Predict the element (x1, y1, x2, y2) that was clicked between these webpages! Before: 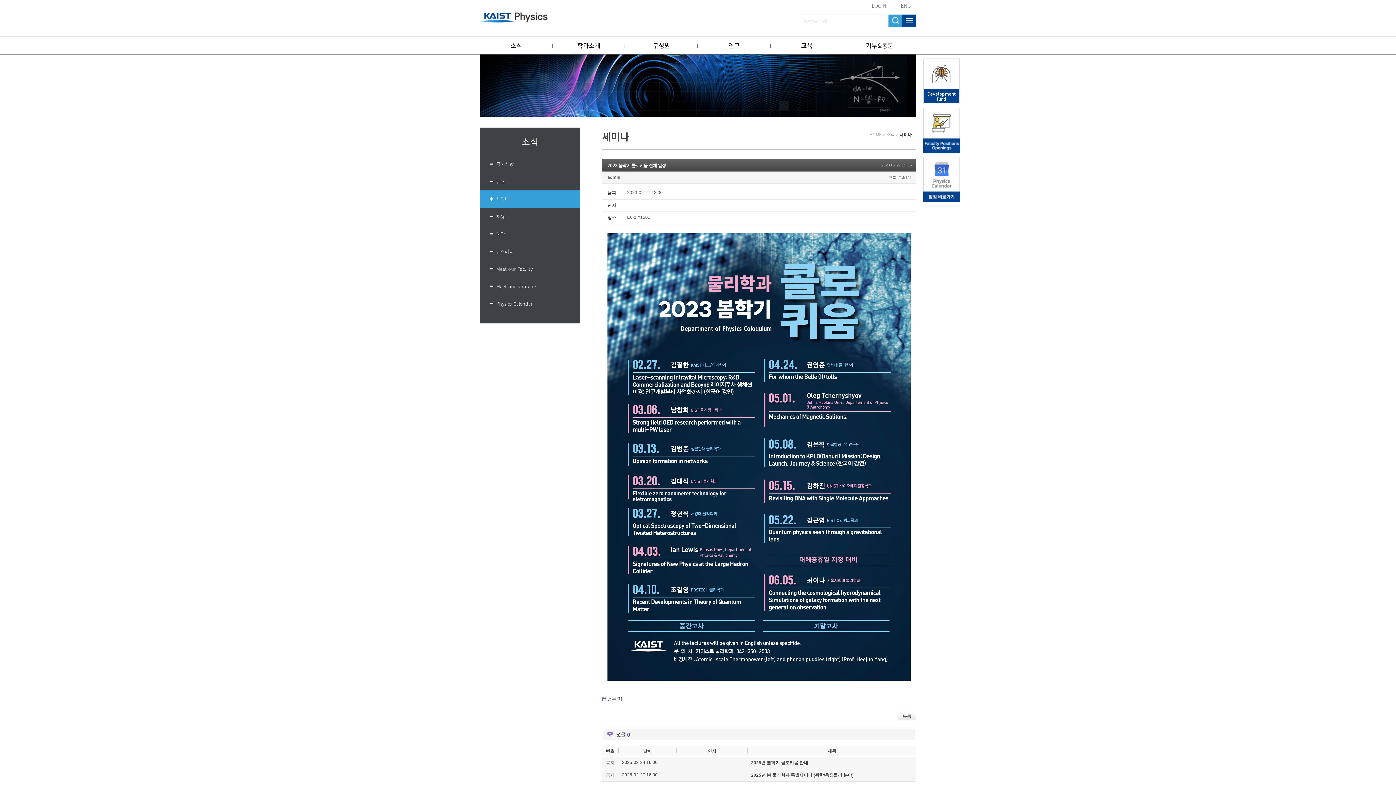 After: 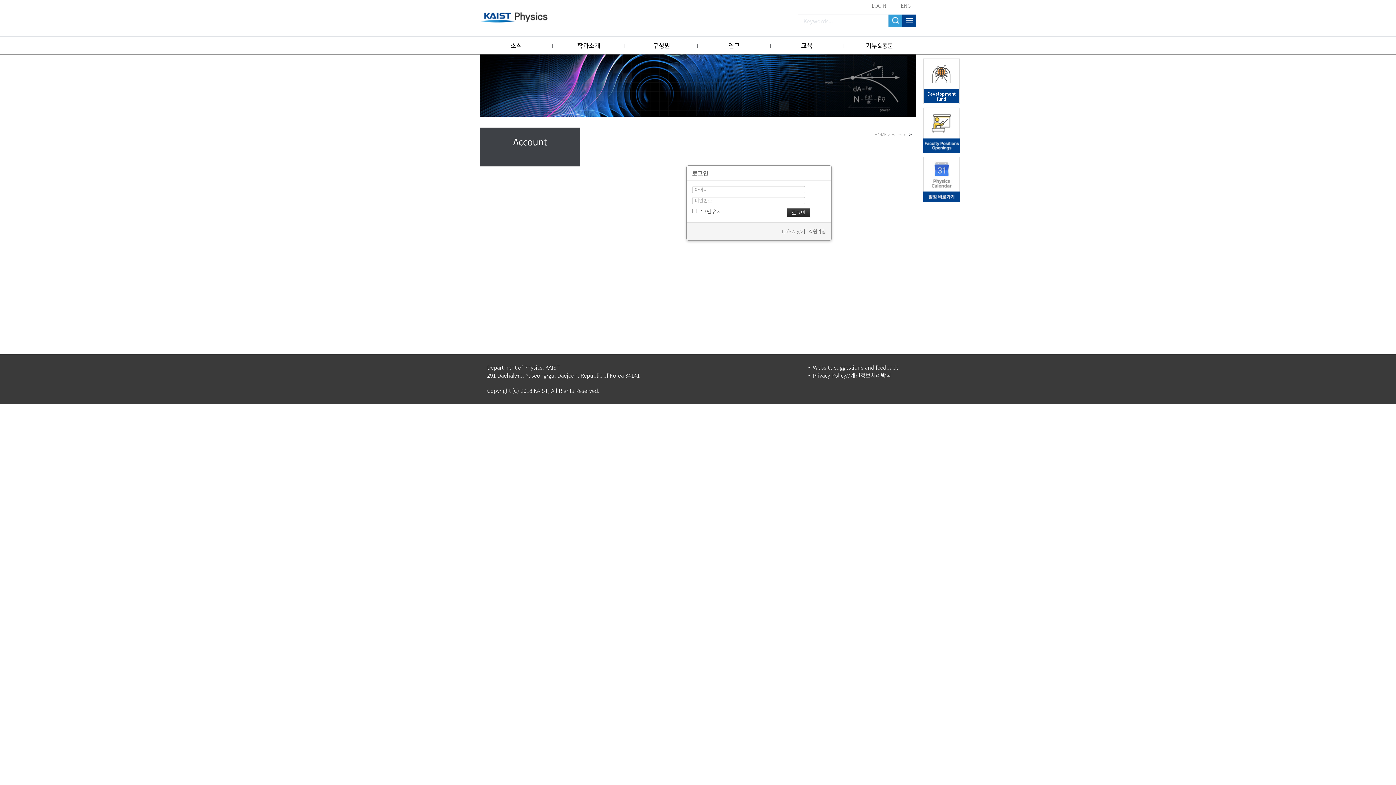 Action: bbox: (866, 1, 892, 9) label: LOGIN